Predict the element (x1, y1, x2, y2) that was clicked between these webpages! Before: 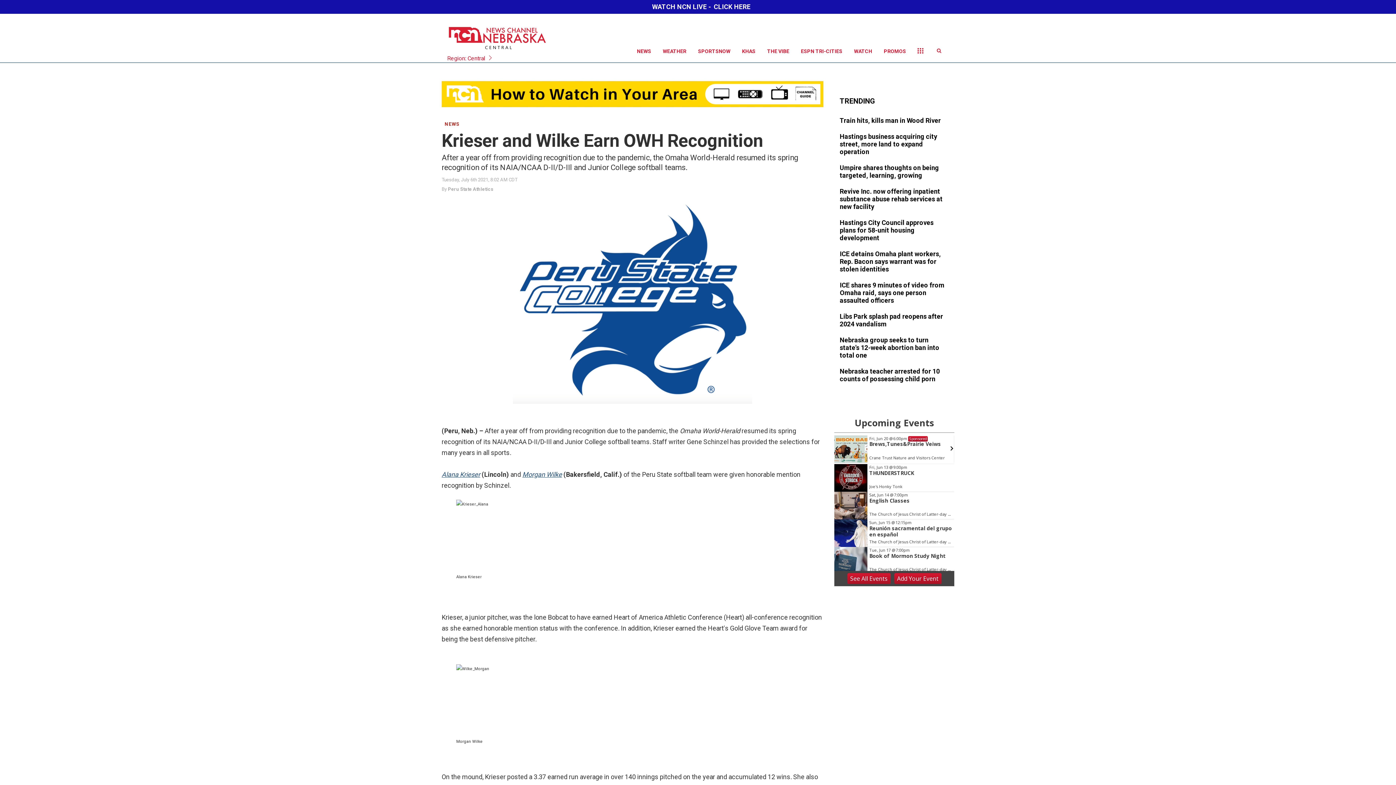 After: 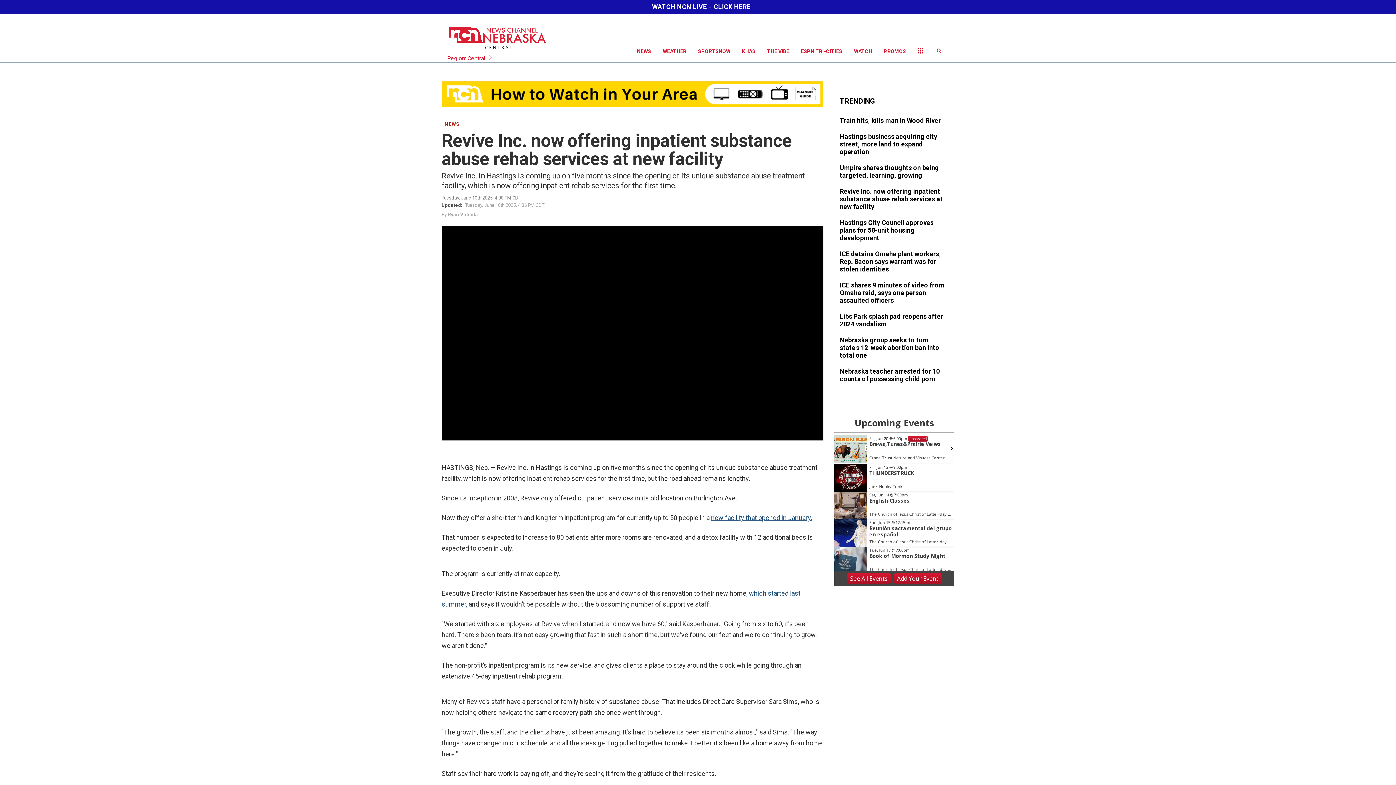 Action: bbox: (840, 187, 949, 211)